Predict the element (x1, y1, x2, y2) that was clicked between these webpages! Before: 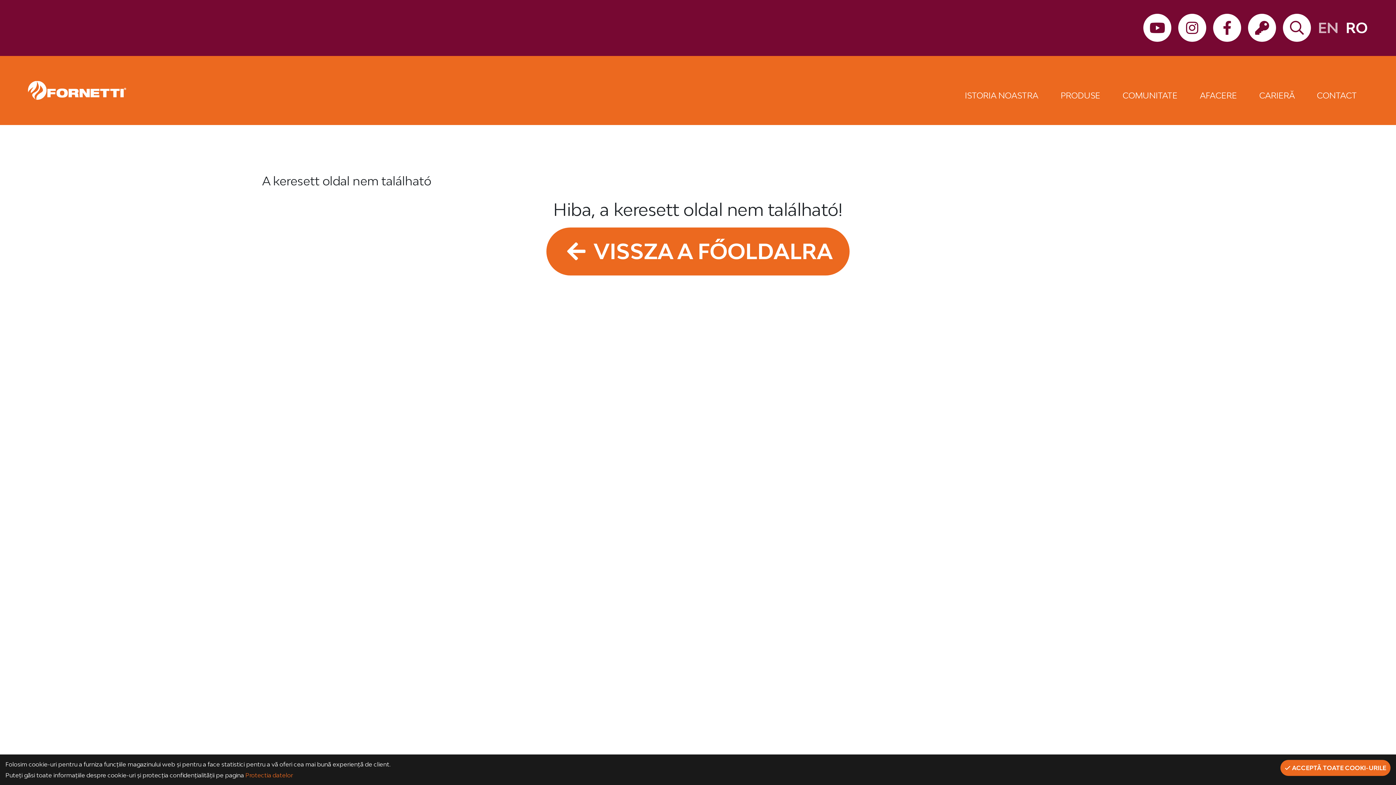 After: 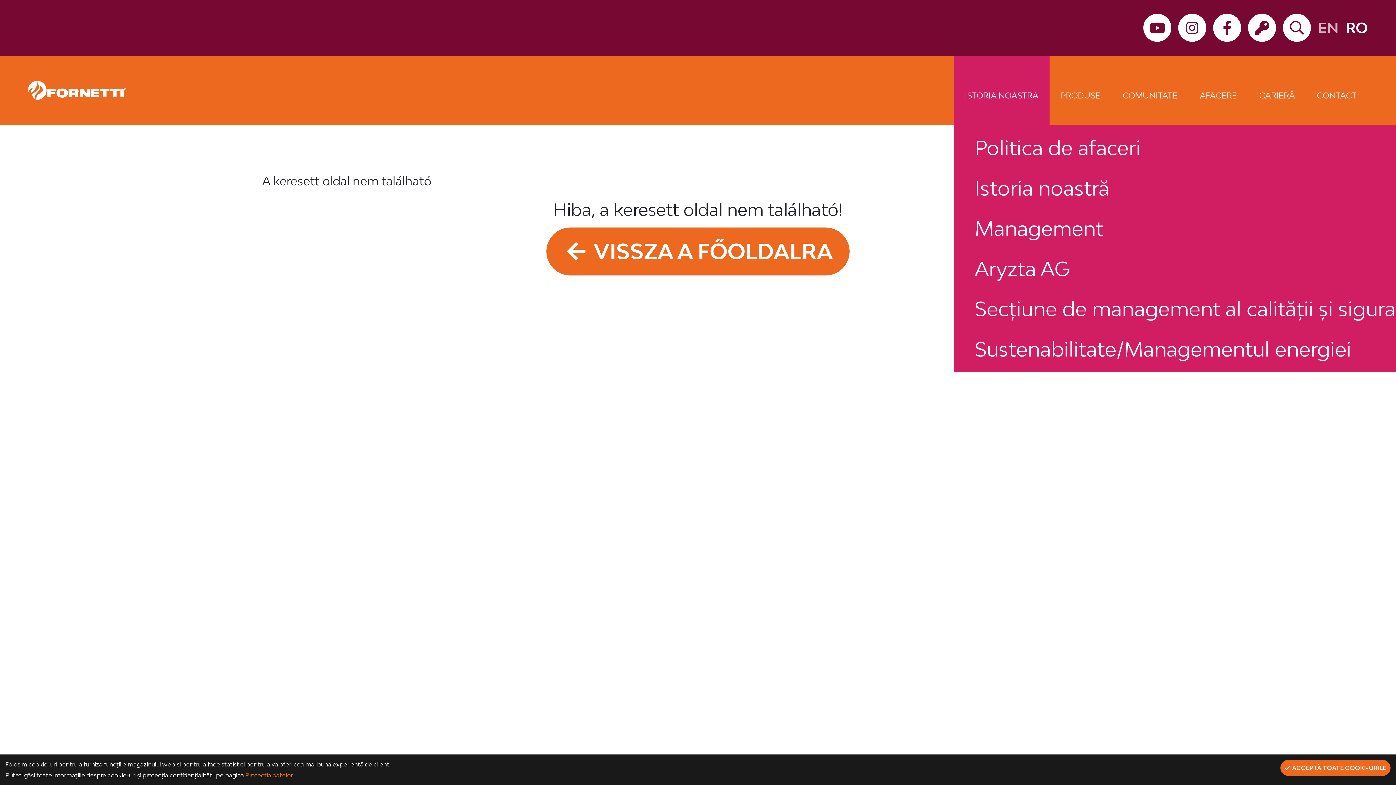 Action: label: ISTORIA NOASTRA bbox: (954, 55, 1049, 125)